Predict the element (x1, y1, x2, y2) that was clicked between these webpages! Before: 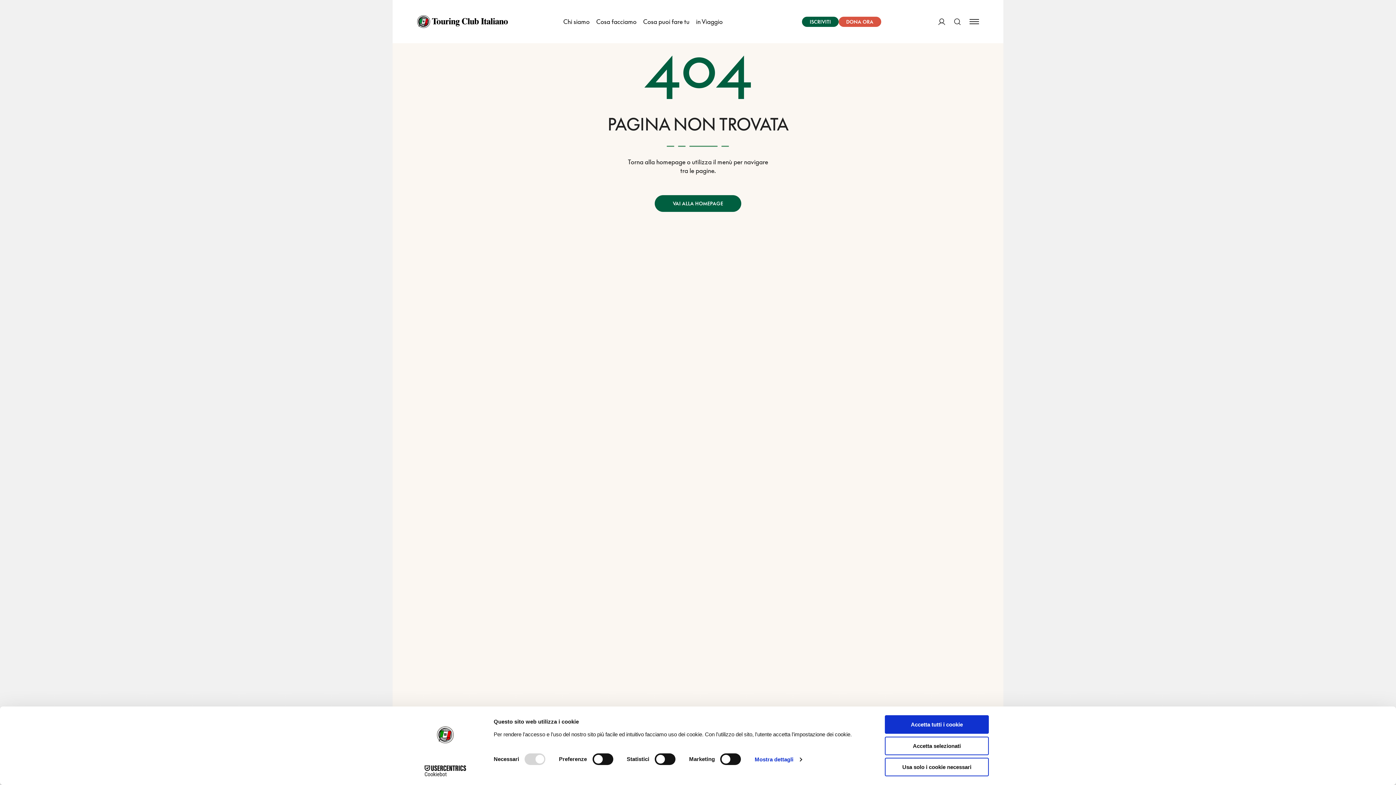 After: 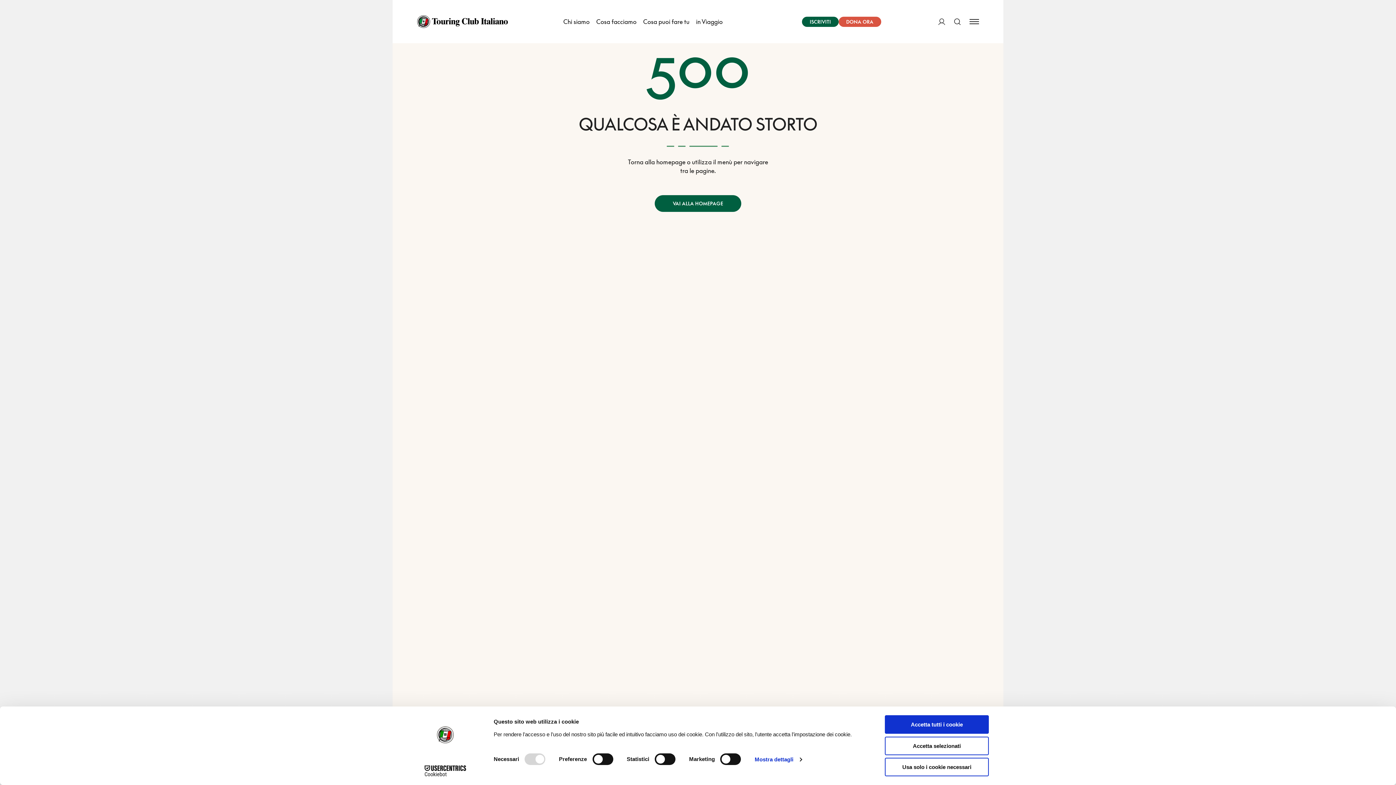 Action: bbox: (938, 10, 945, 33) label: ACCEDI